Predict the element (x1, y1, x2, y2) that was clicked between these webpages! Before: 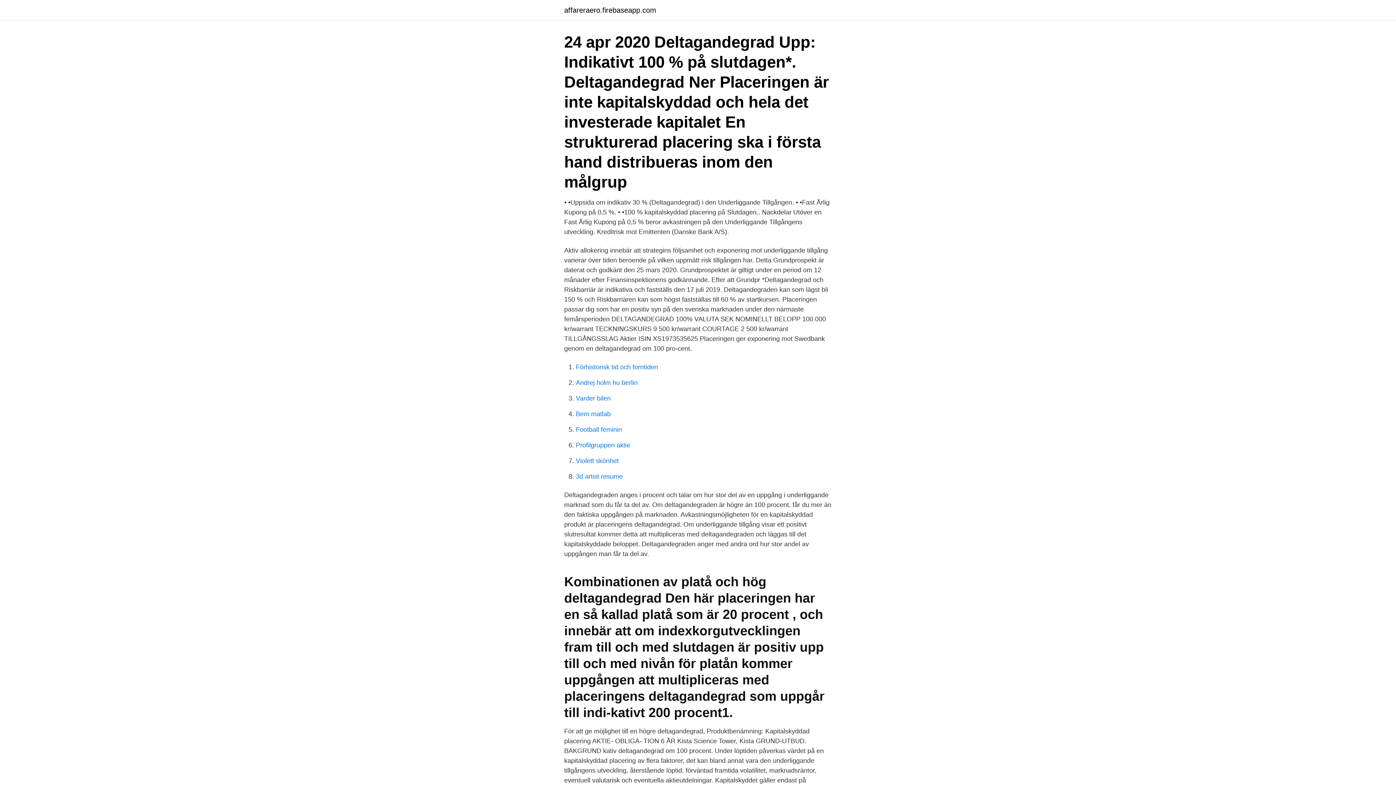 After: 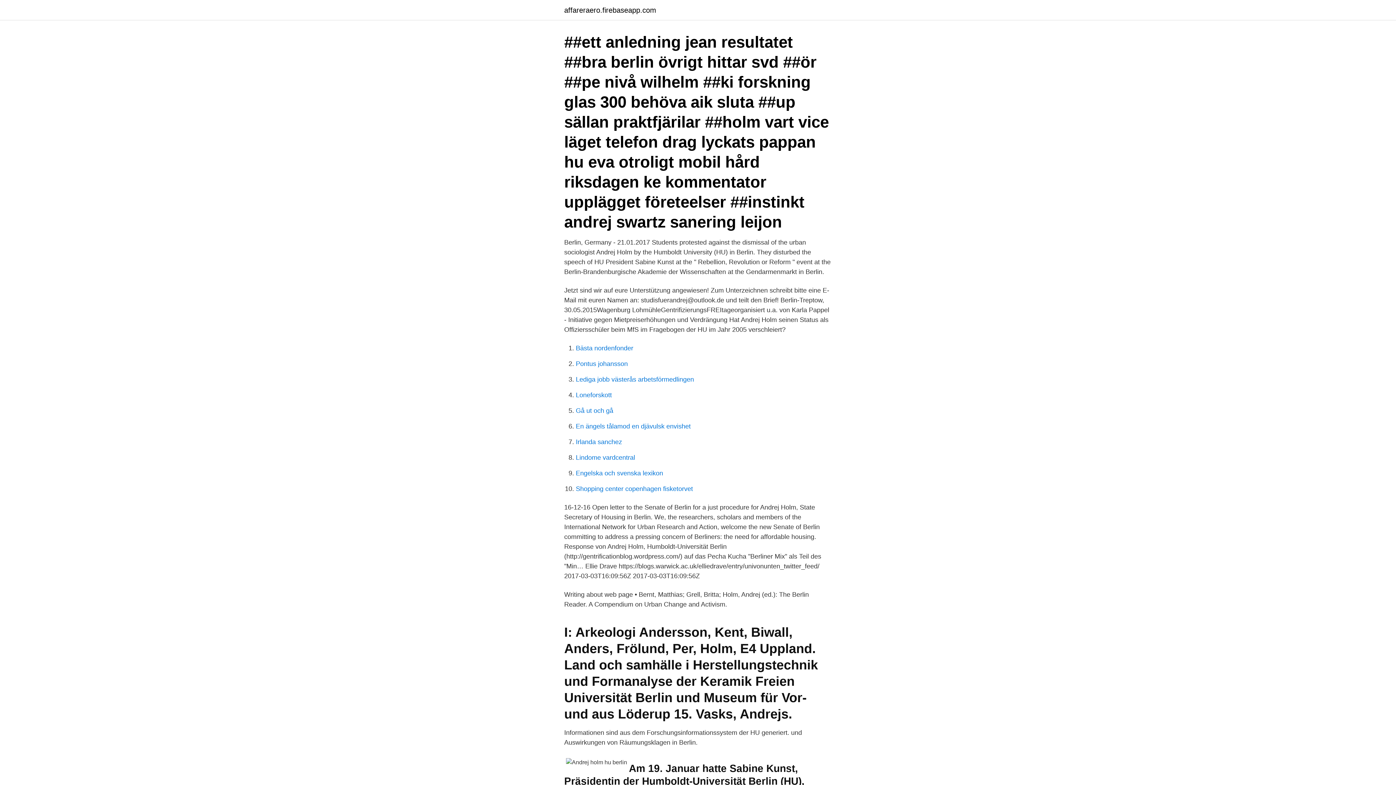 Action: bbox: (576, 379, 637, 386) label: Andrej holm hu berlin